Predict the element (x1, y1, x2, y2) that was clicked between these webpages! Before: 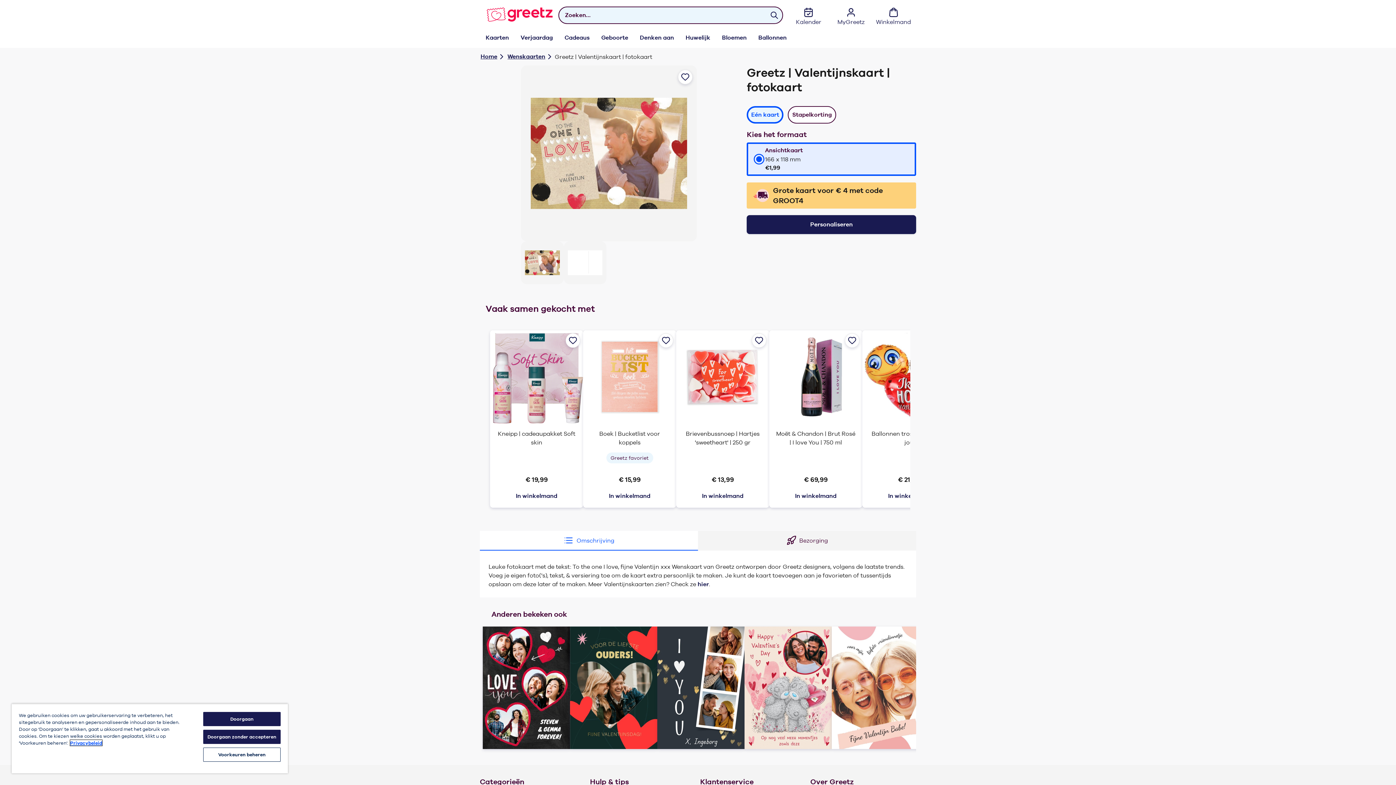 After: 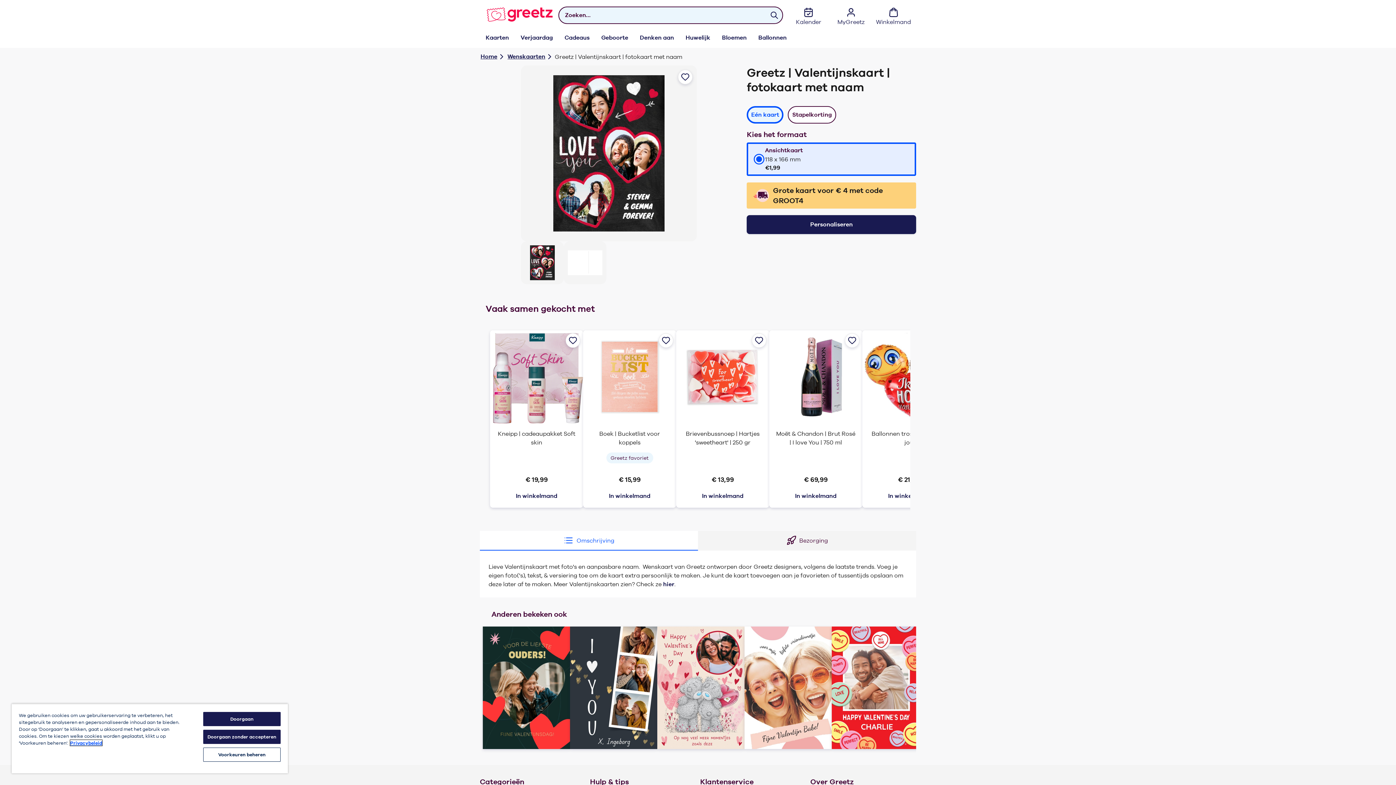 Action: bbox: (482, 626, 570, 749)